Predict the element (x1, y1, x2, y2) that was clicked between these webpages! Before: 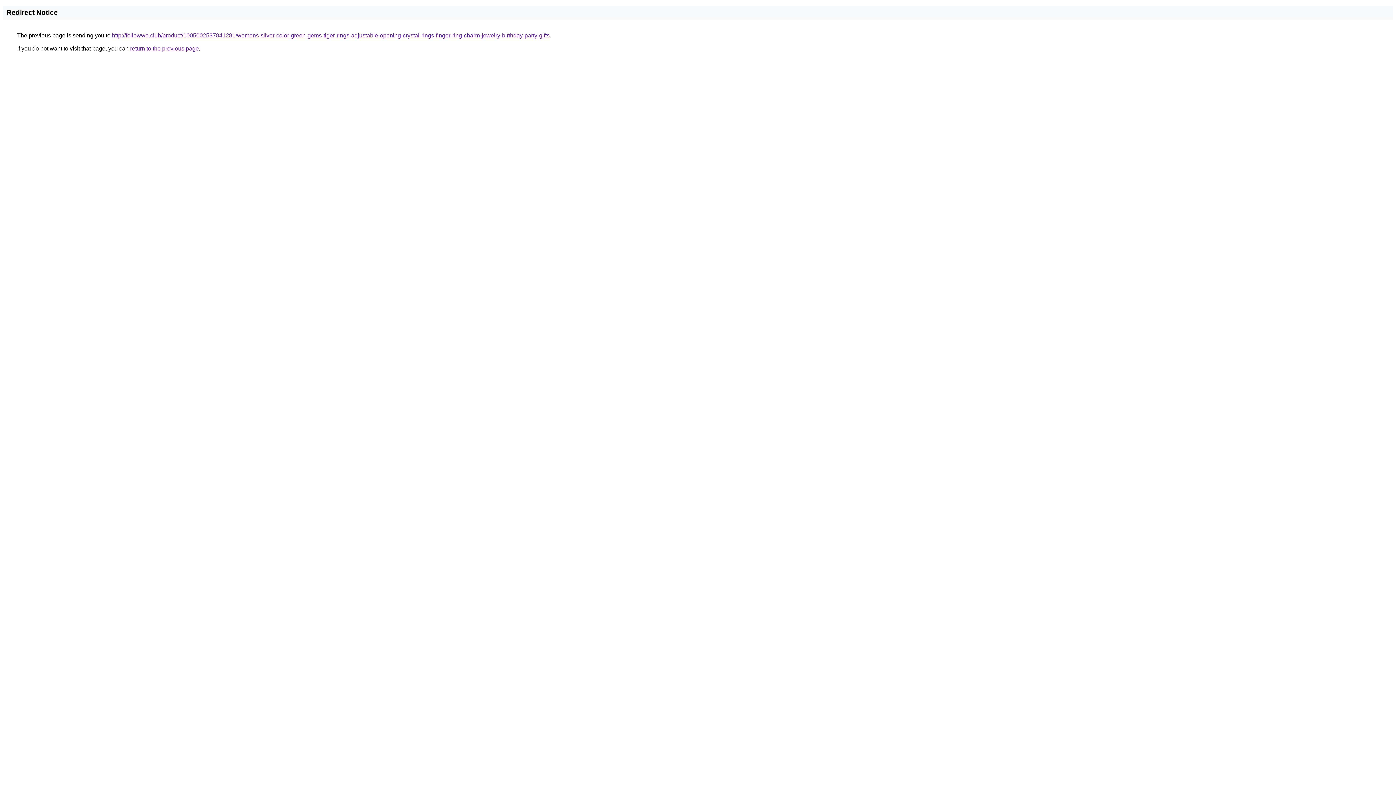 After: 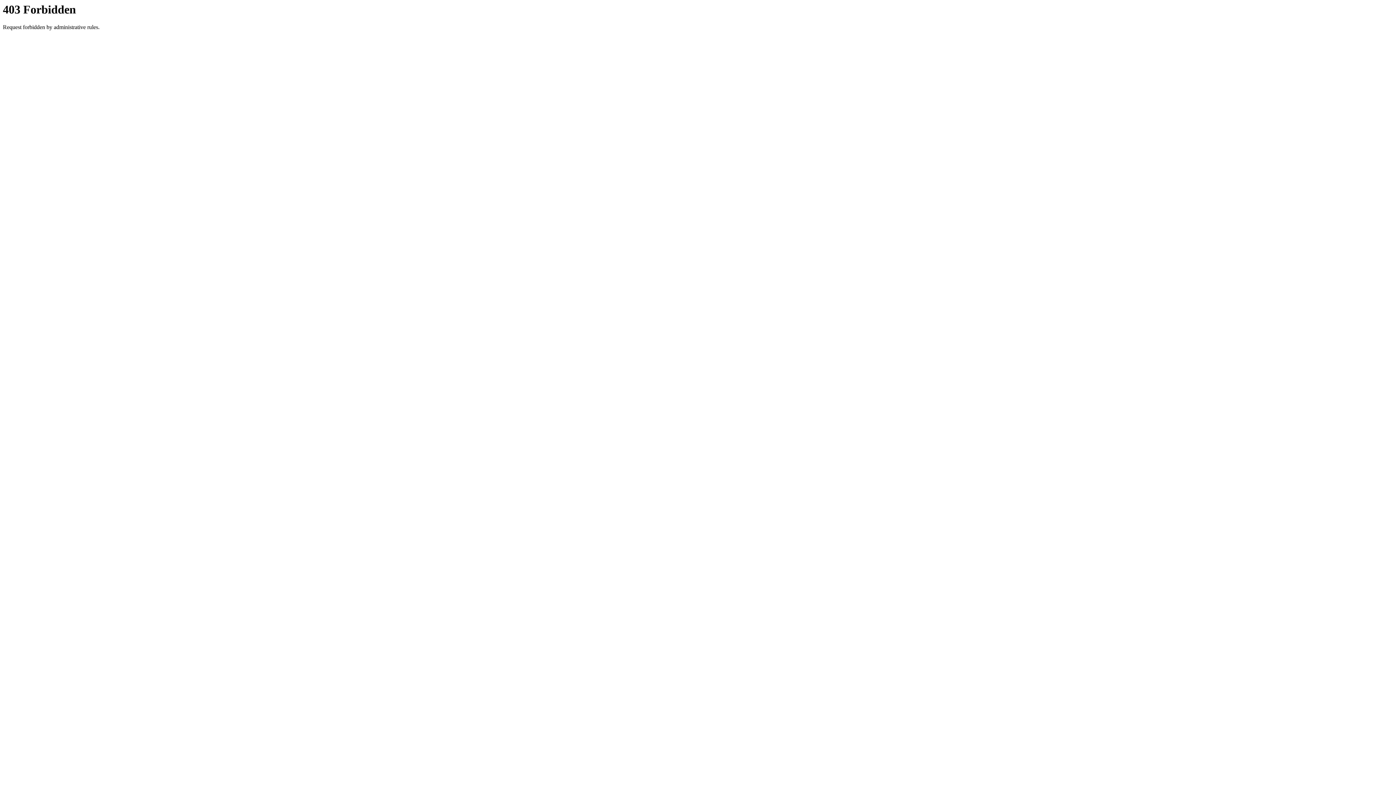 Action: bbox: (112, 32, 549, 38) label: http://followwe.club/product/1005002537841281/womens-silver-color-green-gems-tiger-rings-adjustable-opening-crystal-rings-finger-ring-charm-jewelry-birthday-party-gifts